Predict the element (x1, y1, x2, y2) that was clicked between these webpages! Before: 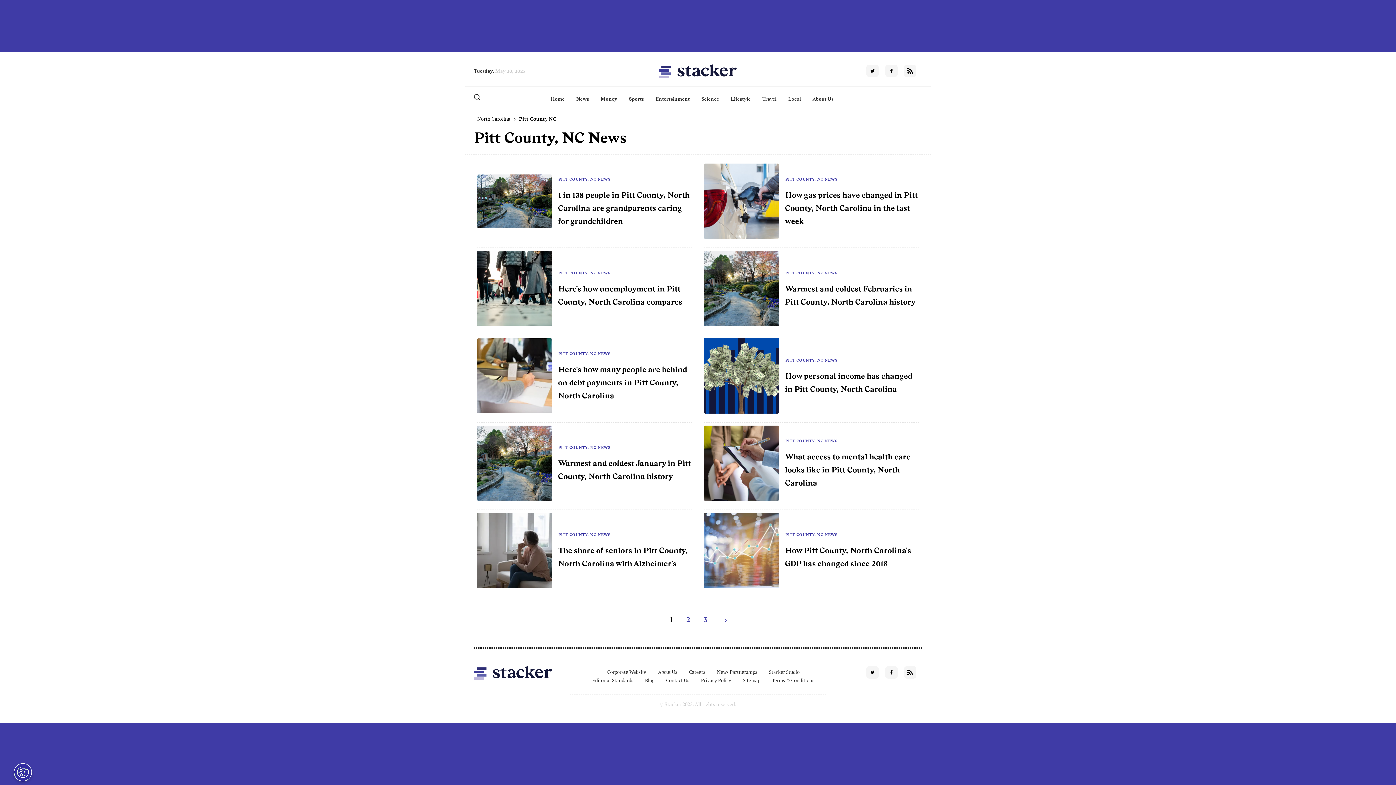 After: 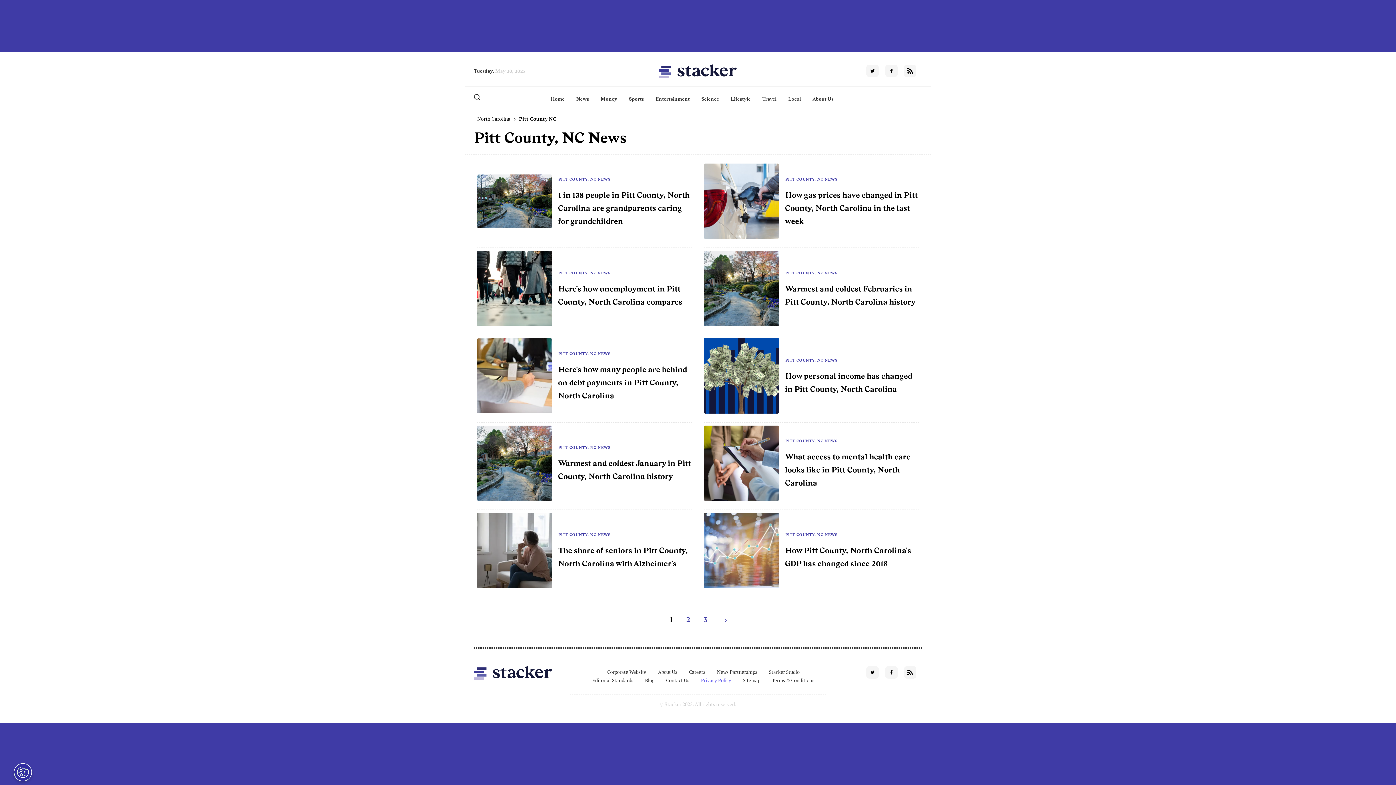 Action: bbox: (701, 677, 731, 684) label: Privacy Policy